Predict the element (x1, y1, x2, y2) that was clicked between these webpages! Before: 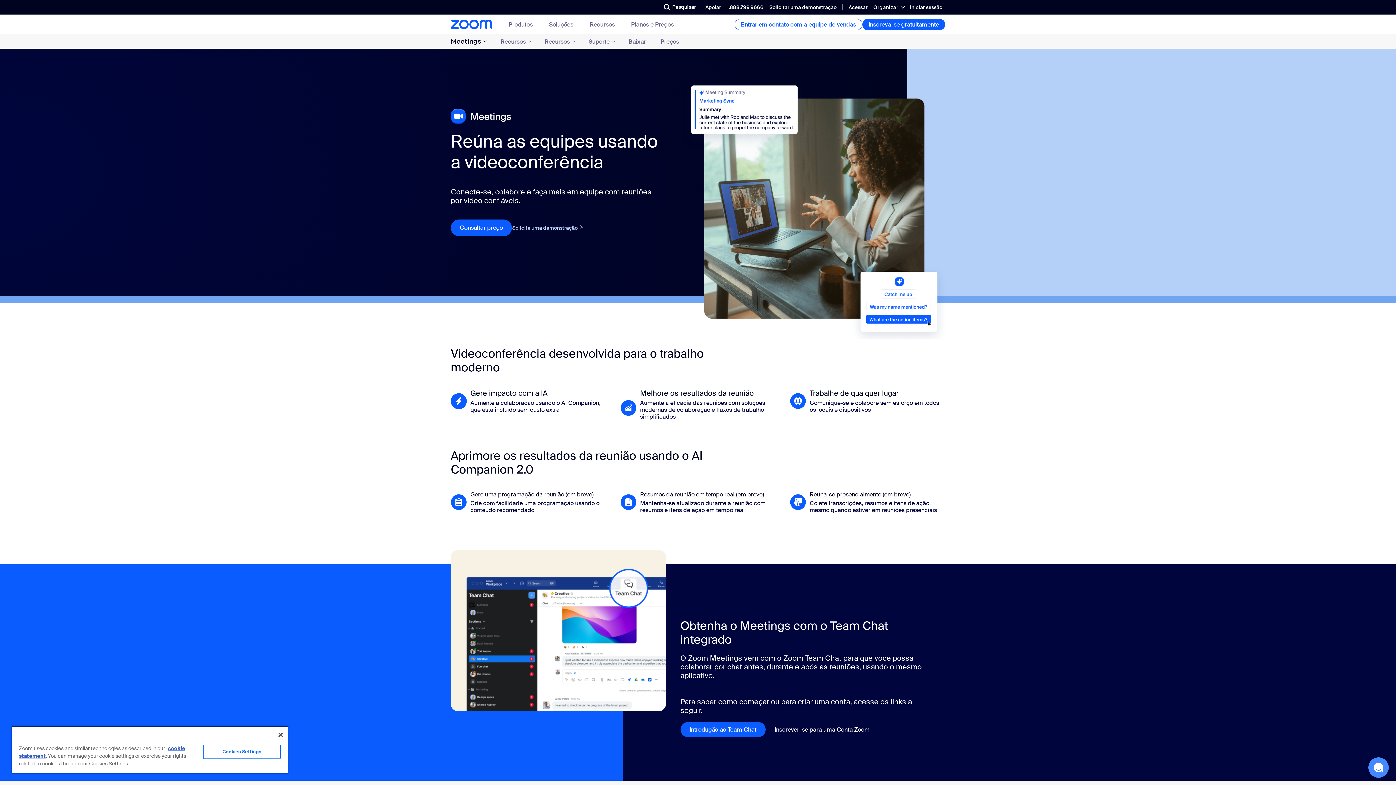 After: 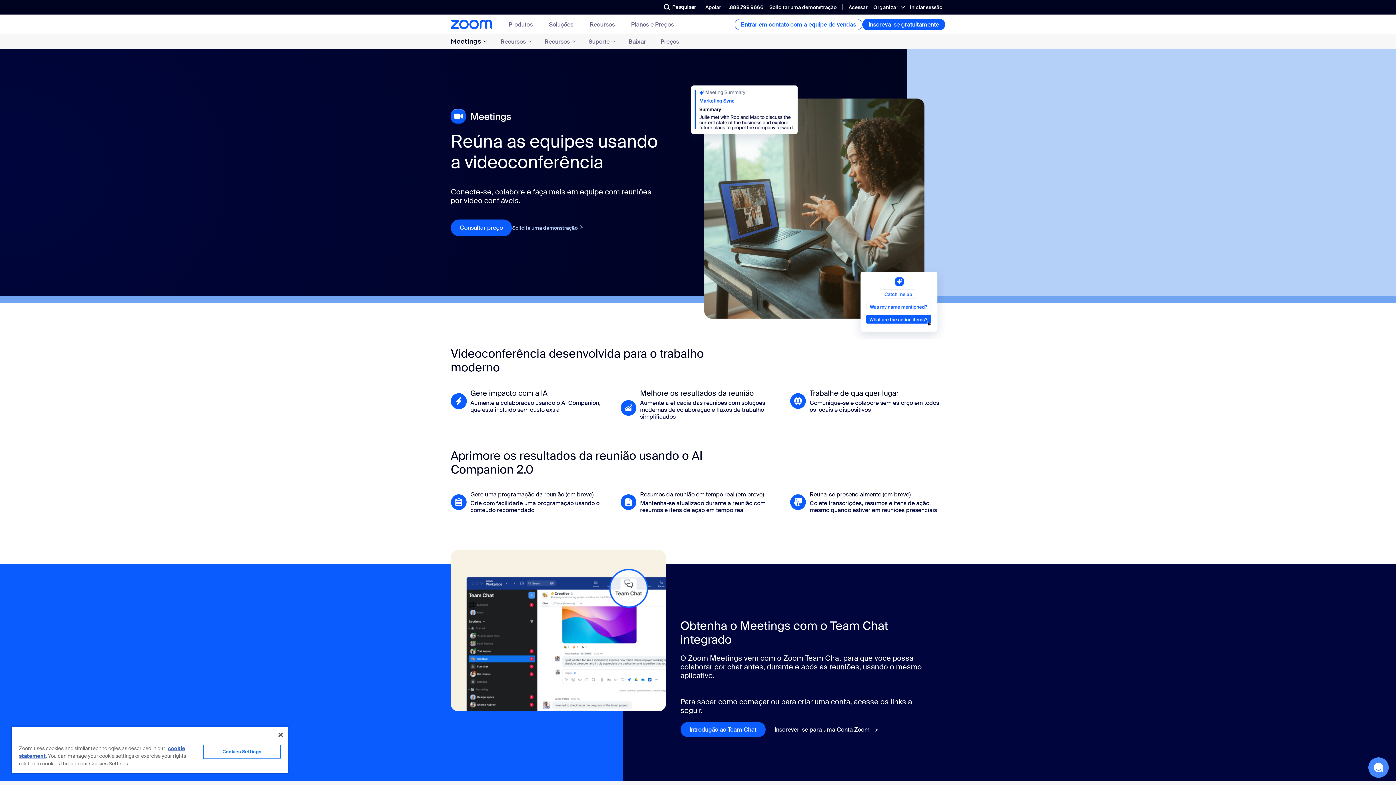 Action: bbox: (765, 722, 879, 737) label: Inscrever-se para uma Conta Zoom